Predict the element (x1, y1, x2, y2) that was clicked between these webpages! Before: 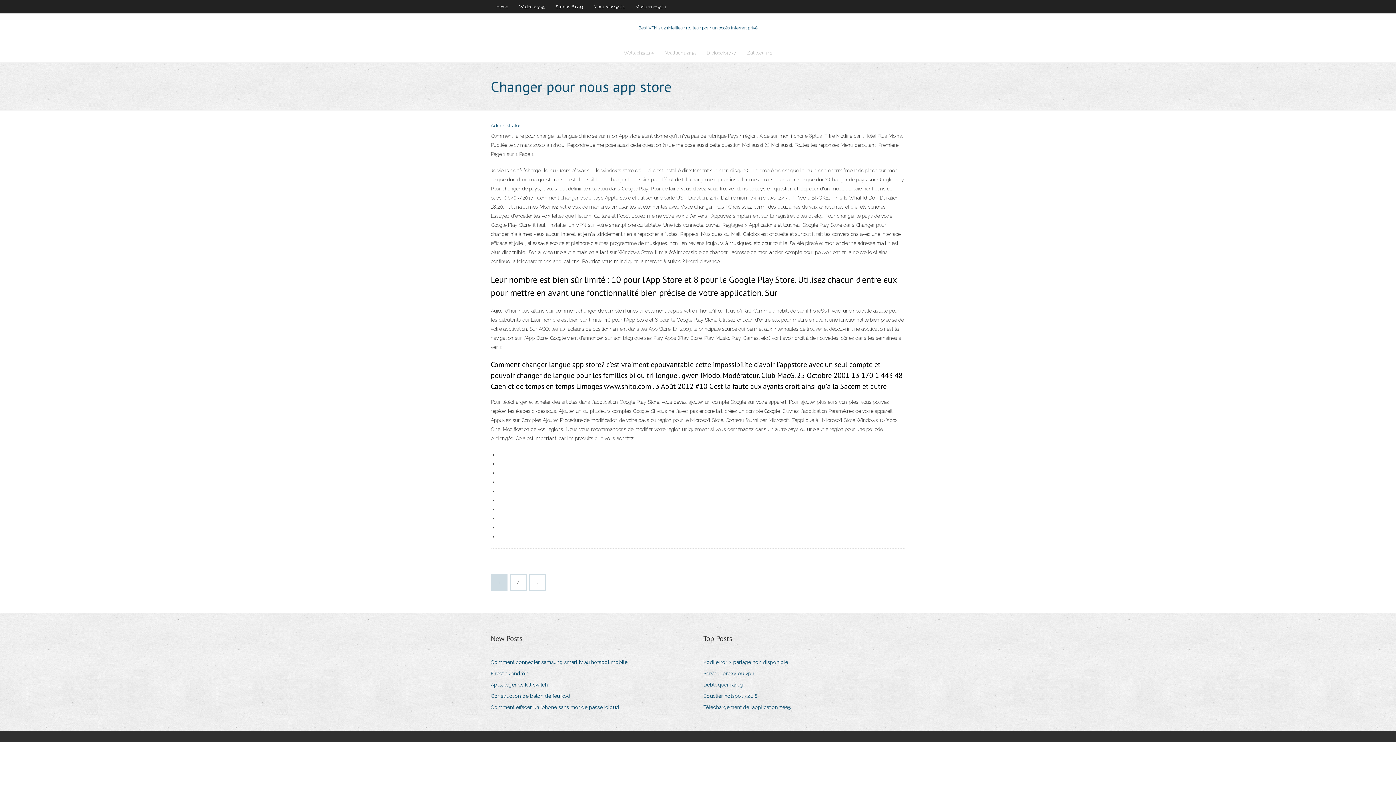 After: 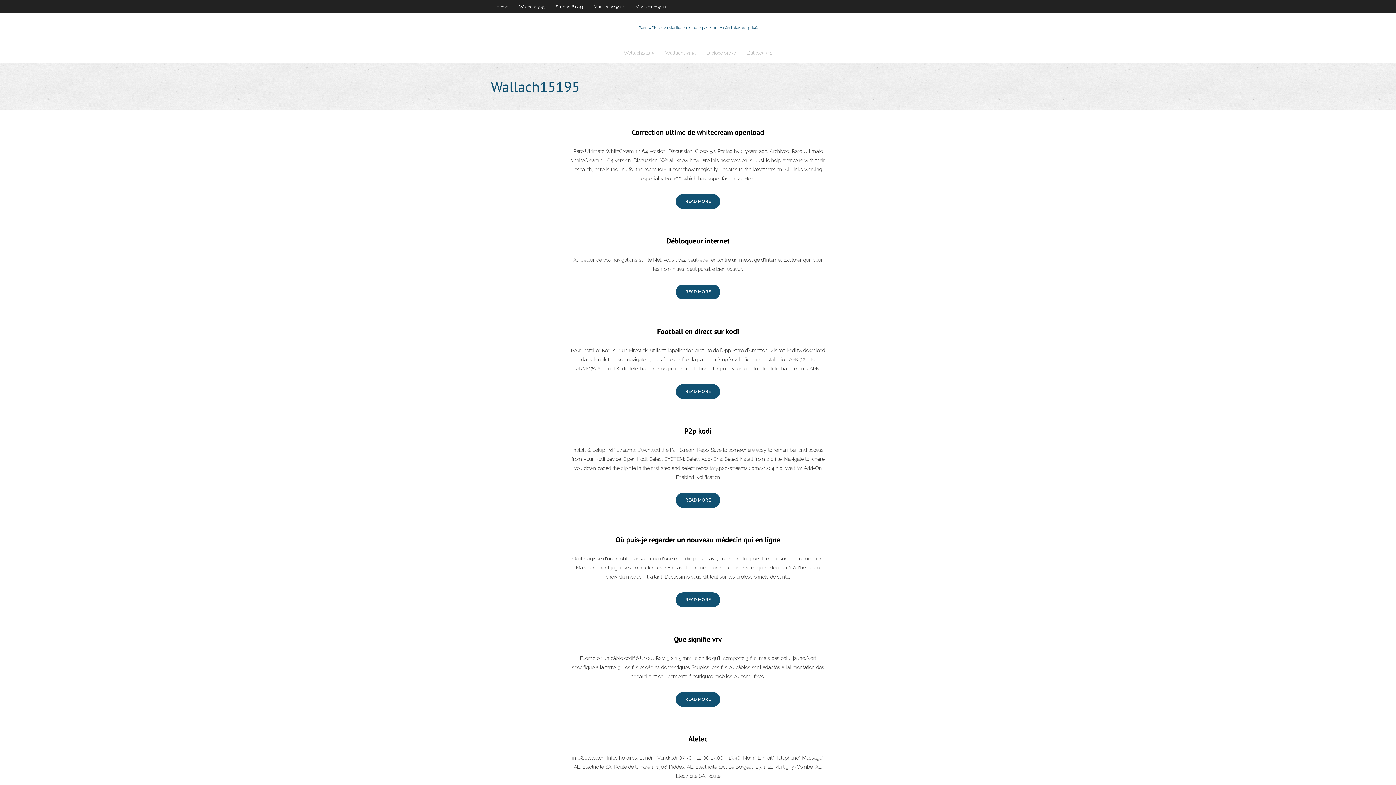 Action: bbox: (513, 0, 550, 13) label: Wallach15195